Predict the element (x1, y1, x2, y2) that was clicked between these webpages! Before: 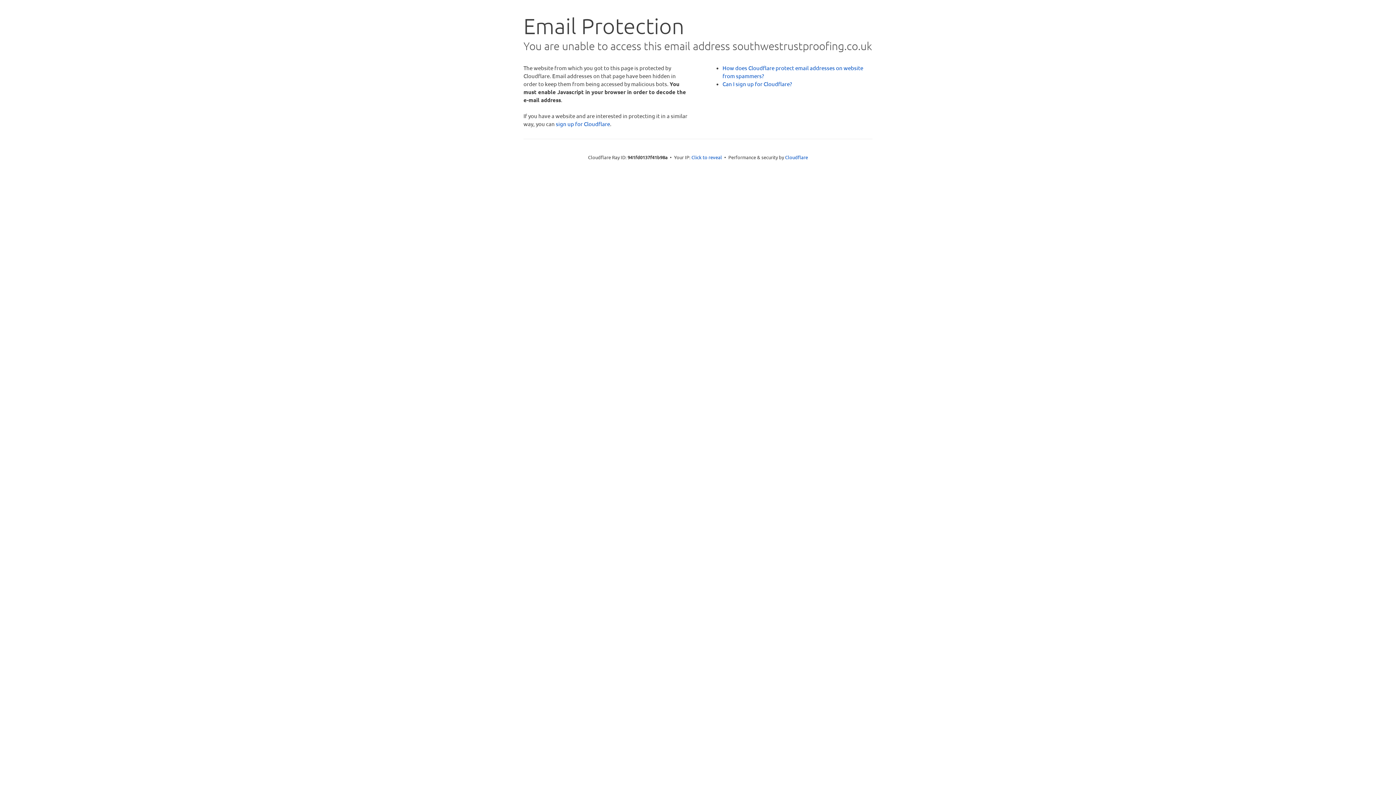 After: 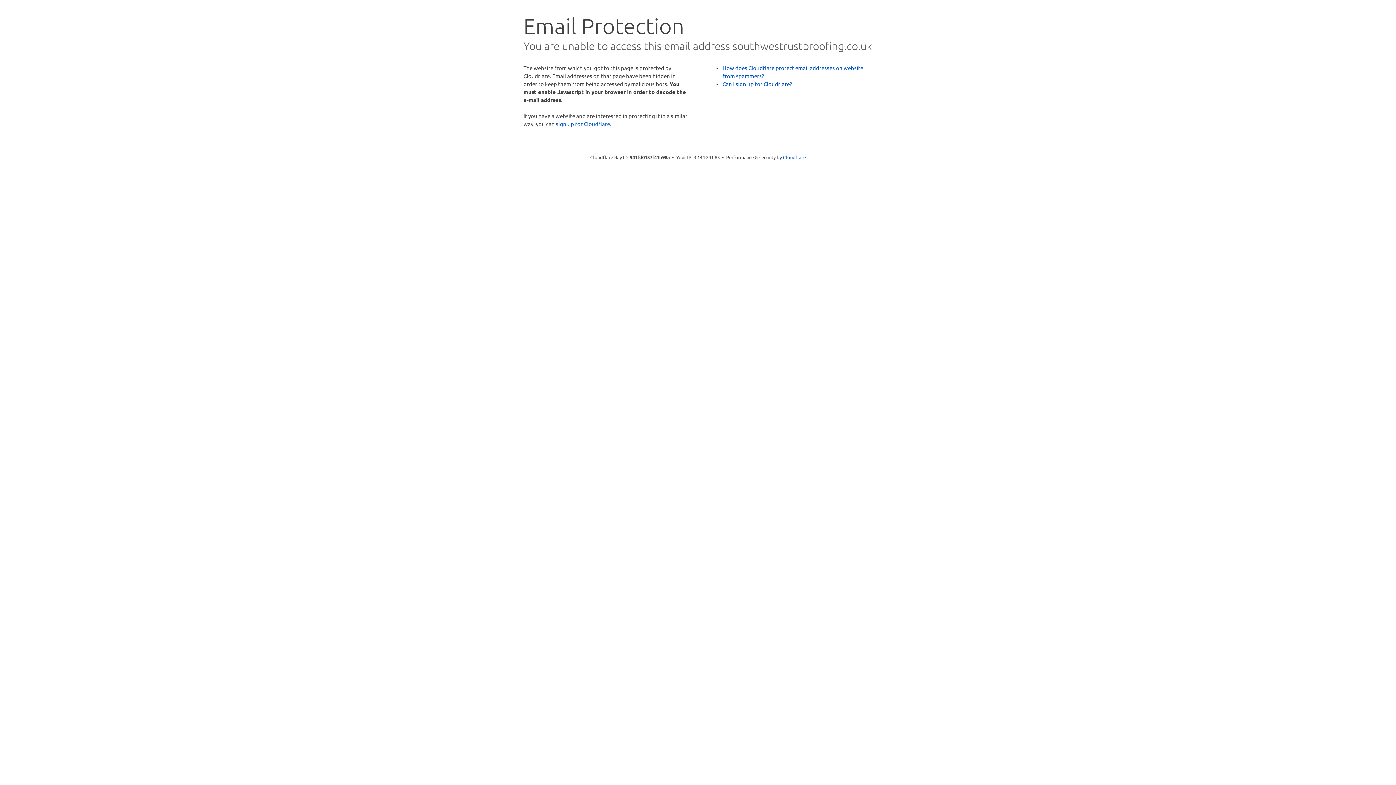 Action: label: Click to reveal bbox: (691, 153, 722, 160)